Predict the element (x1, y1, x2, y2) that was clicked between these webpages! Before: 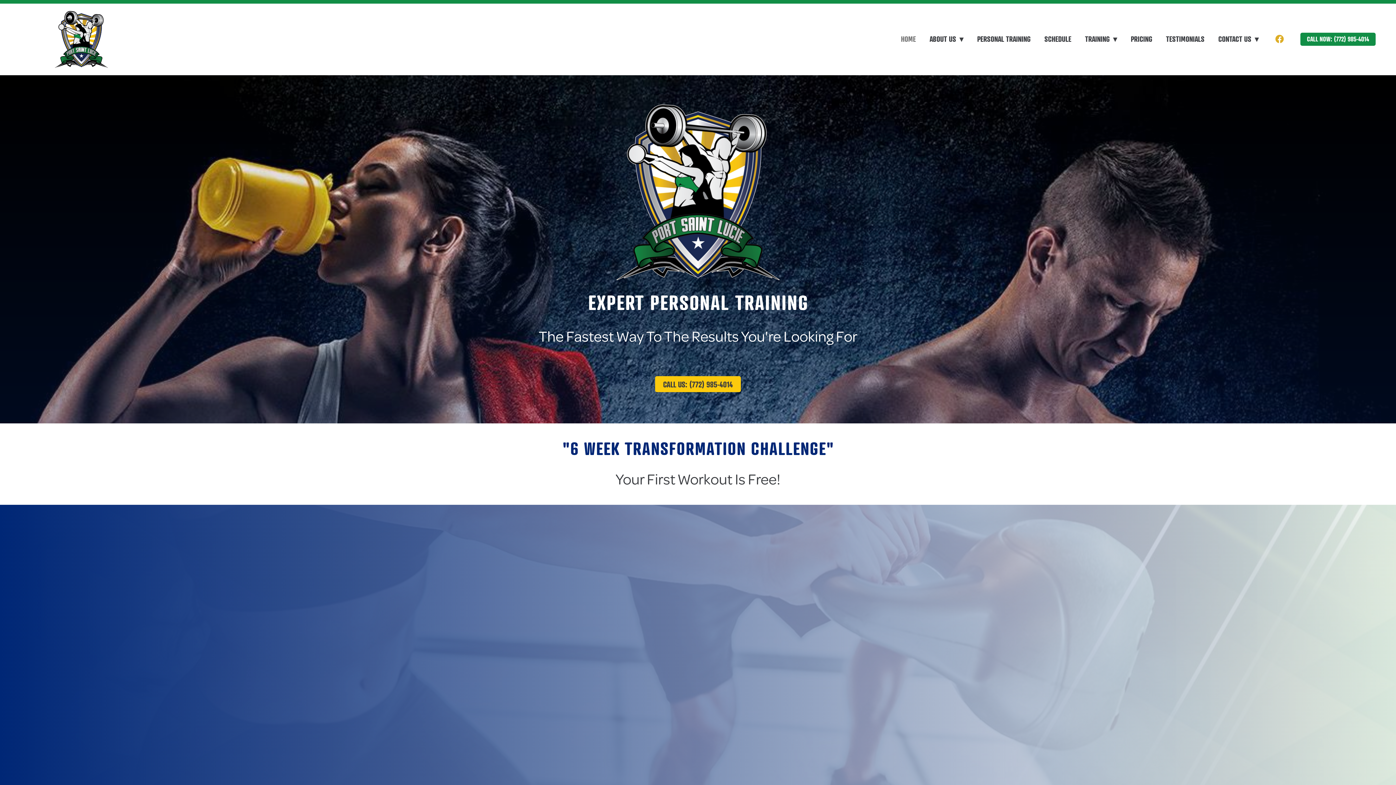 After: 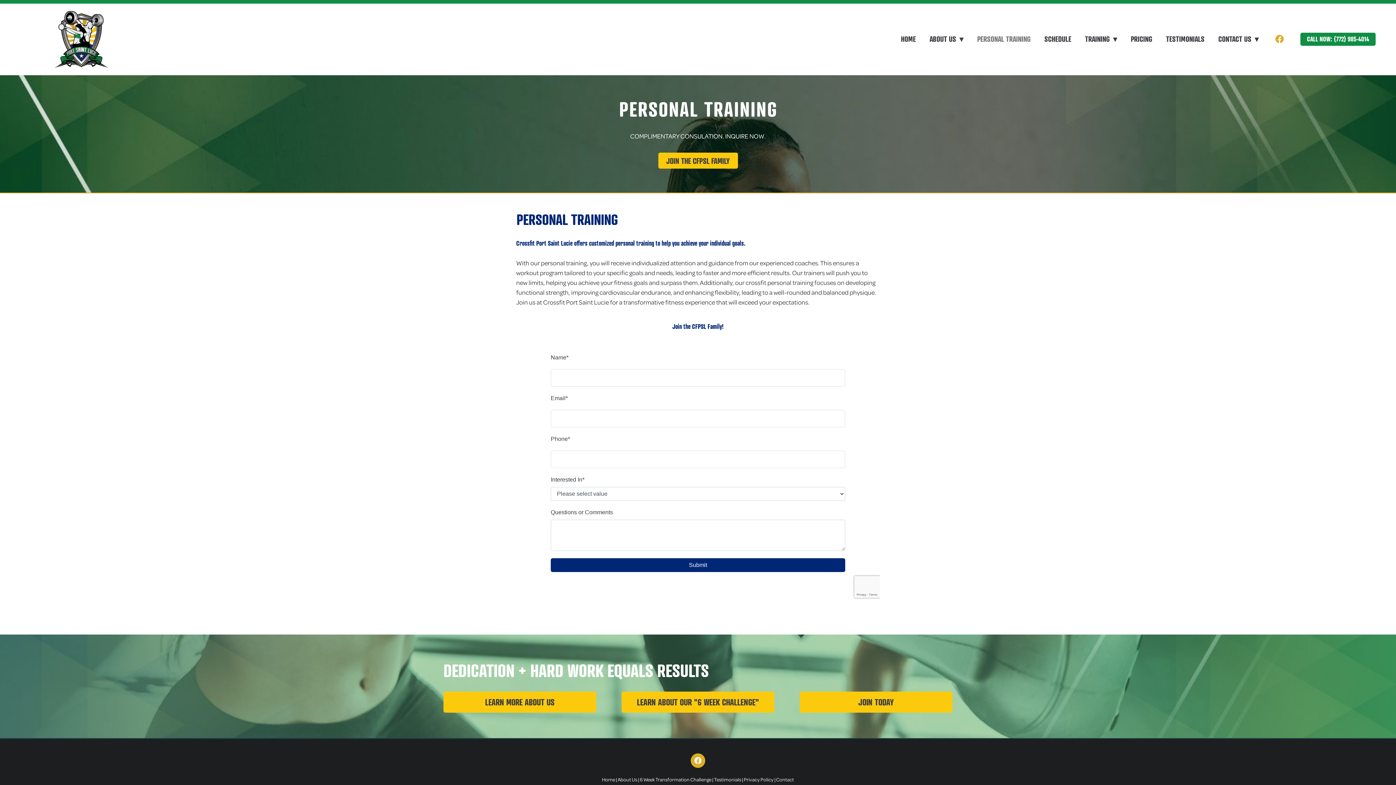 Action: label: PERSONAL TRAINING bbox: (977, 31, 1030, 46)